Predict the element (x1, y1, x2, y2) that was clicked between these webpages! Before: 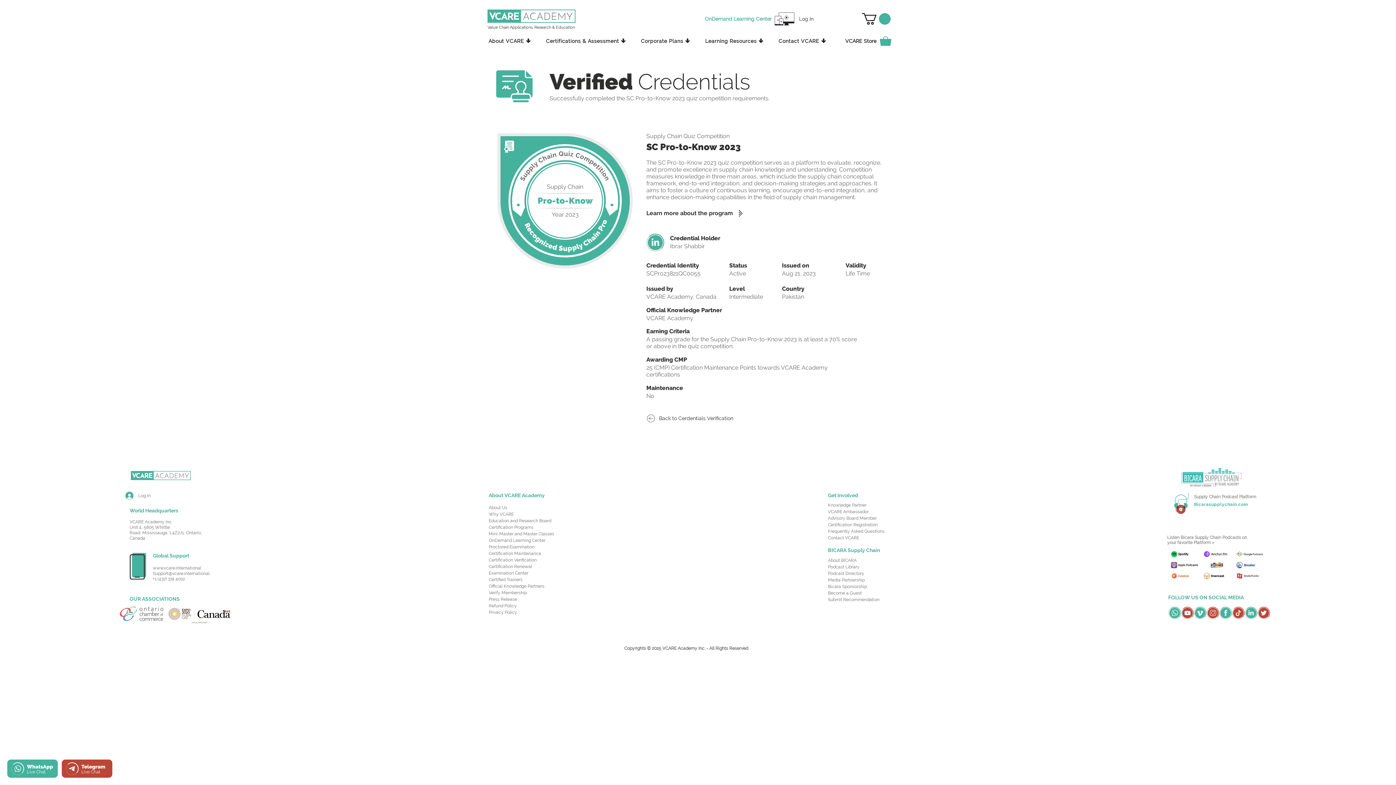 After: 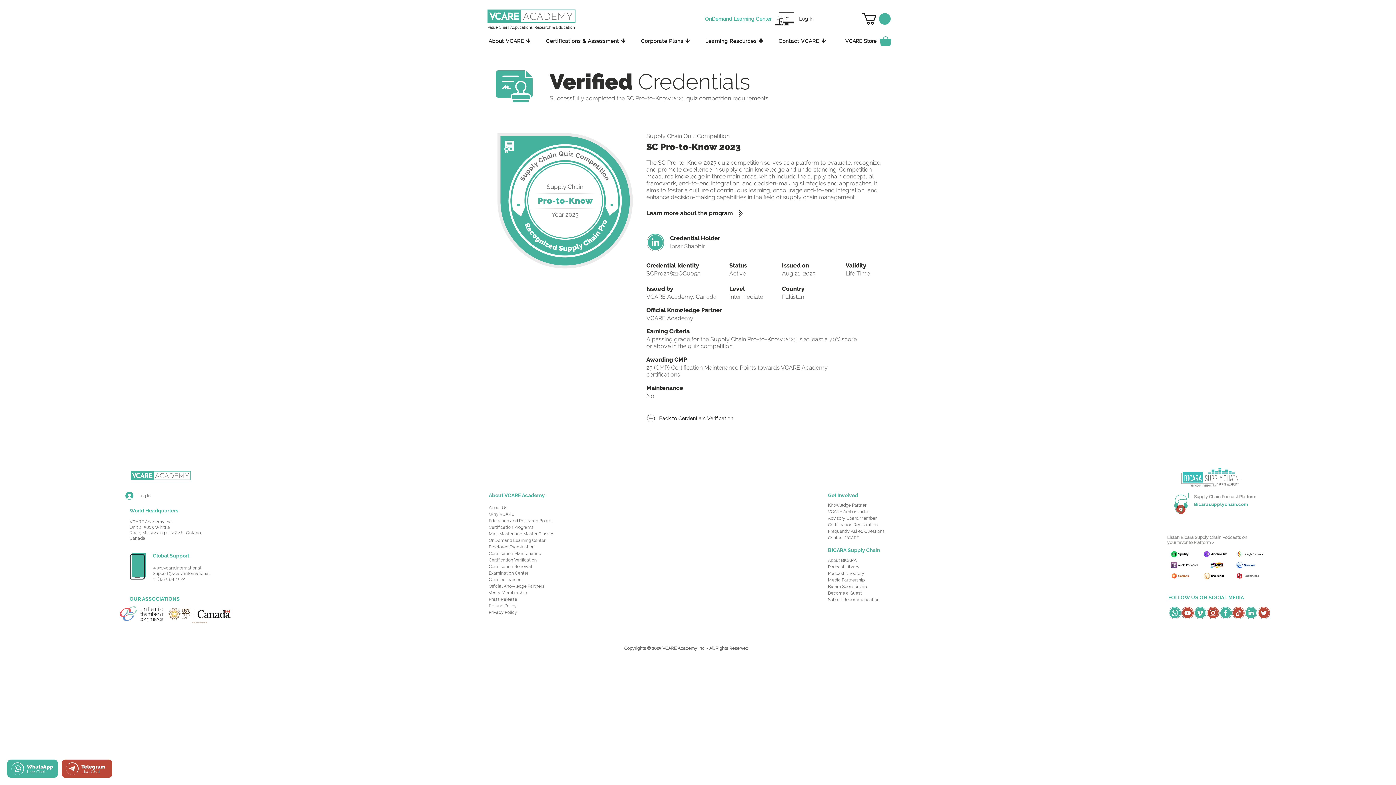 Action: bbox: (1257, 606, 1270, 619) label: OSC Social Media Icons_Twitter-Red